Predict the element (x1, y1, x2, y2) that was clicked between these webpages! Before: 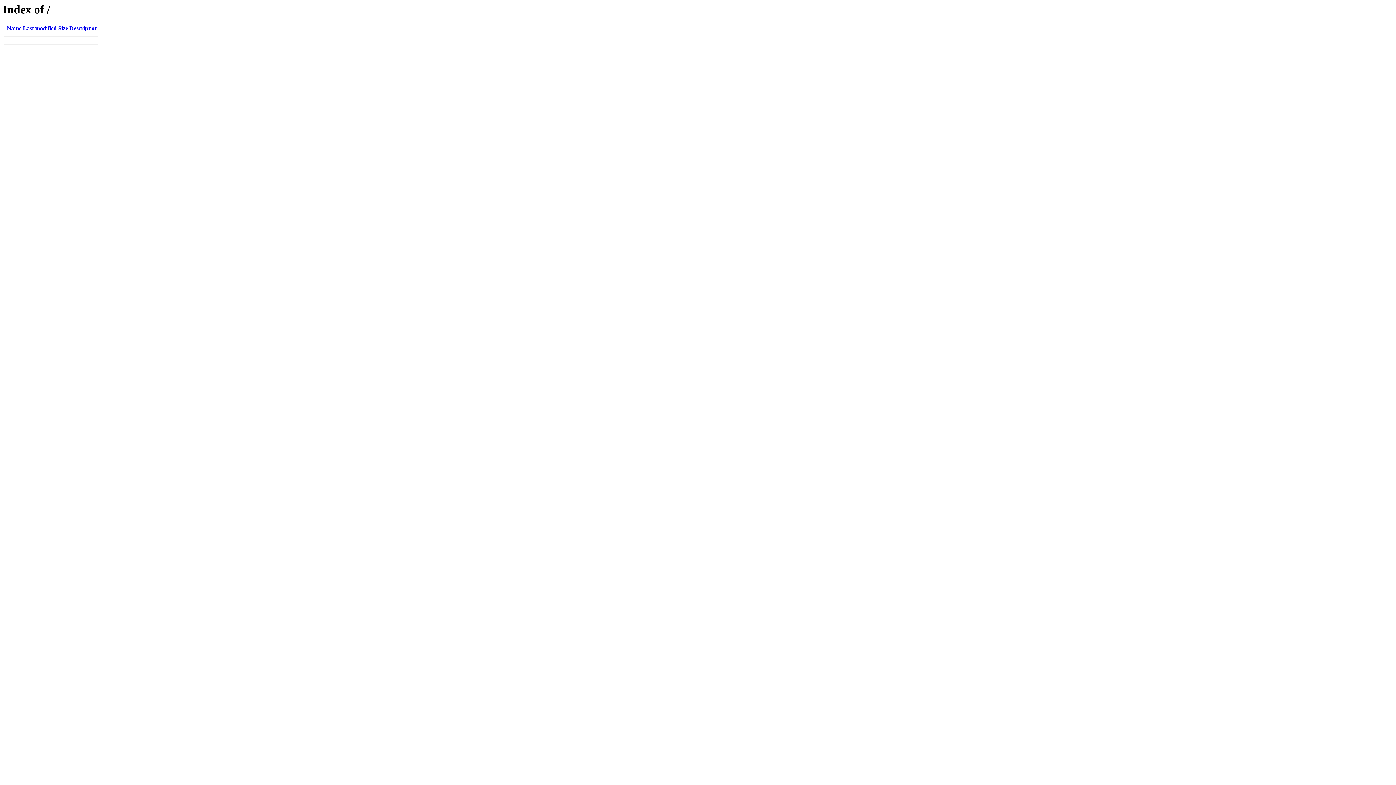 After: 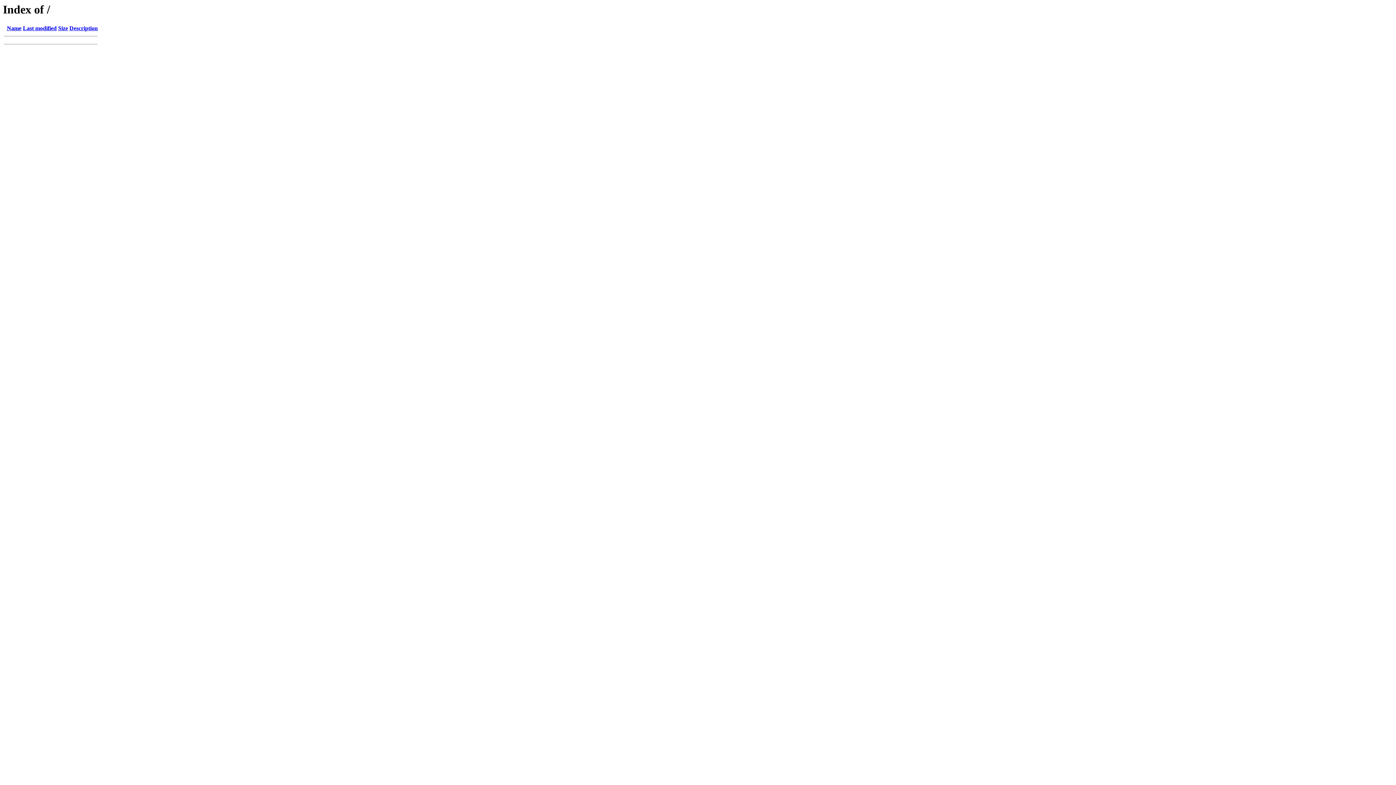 Action: bbox: (22, 25, 56, 31) label: Last modified